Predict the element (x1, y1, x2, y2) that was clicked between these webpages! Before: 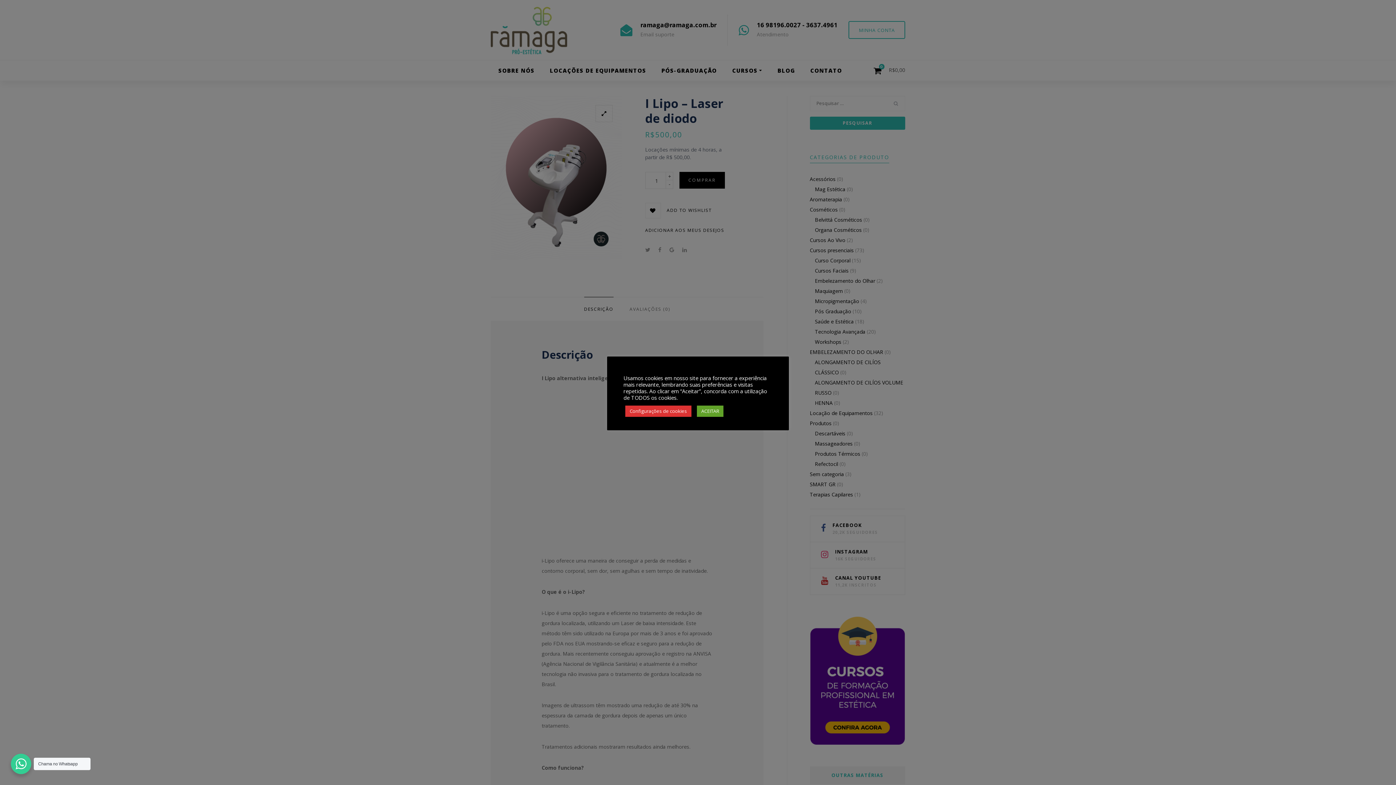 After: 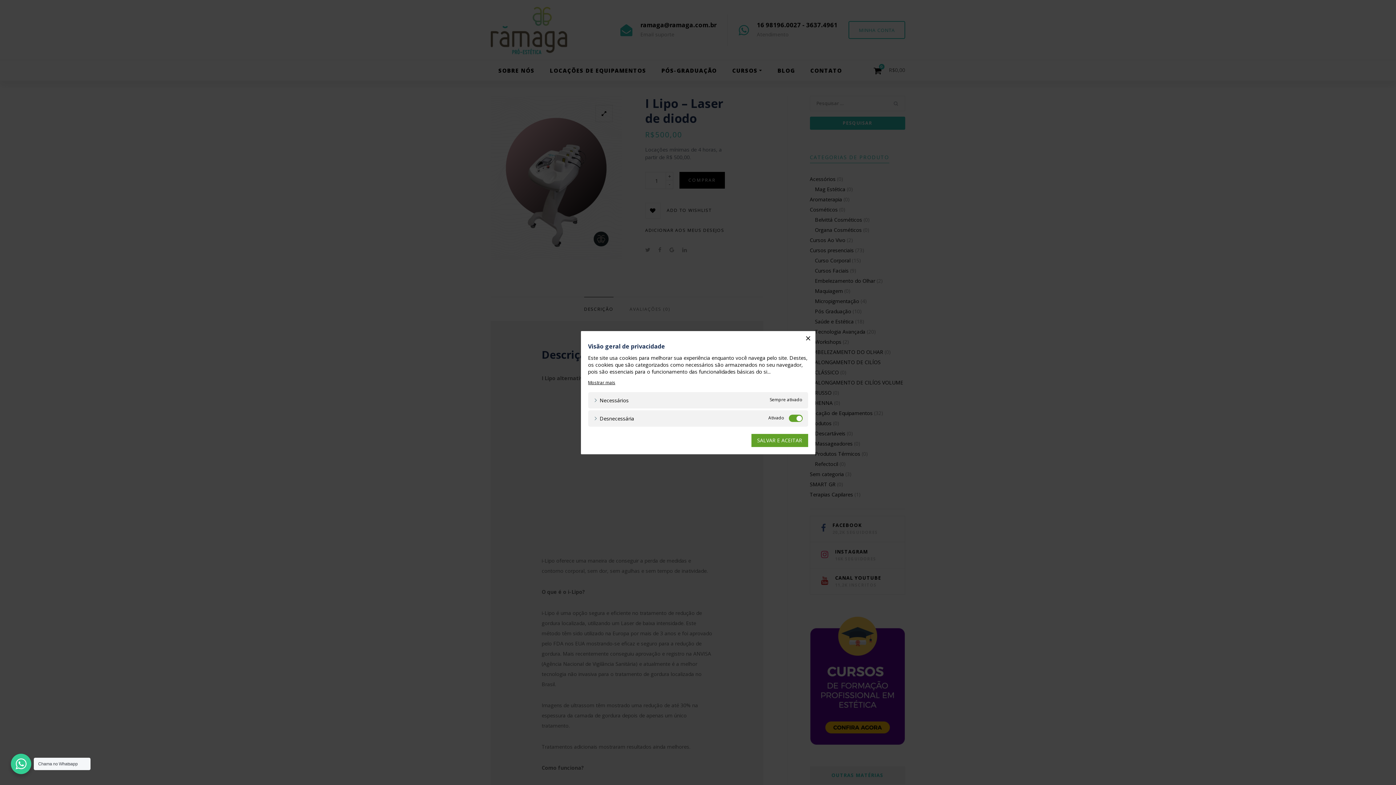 Action: label: Configurações de cookies bbox: (625, 405, 691, 416)